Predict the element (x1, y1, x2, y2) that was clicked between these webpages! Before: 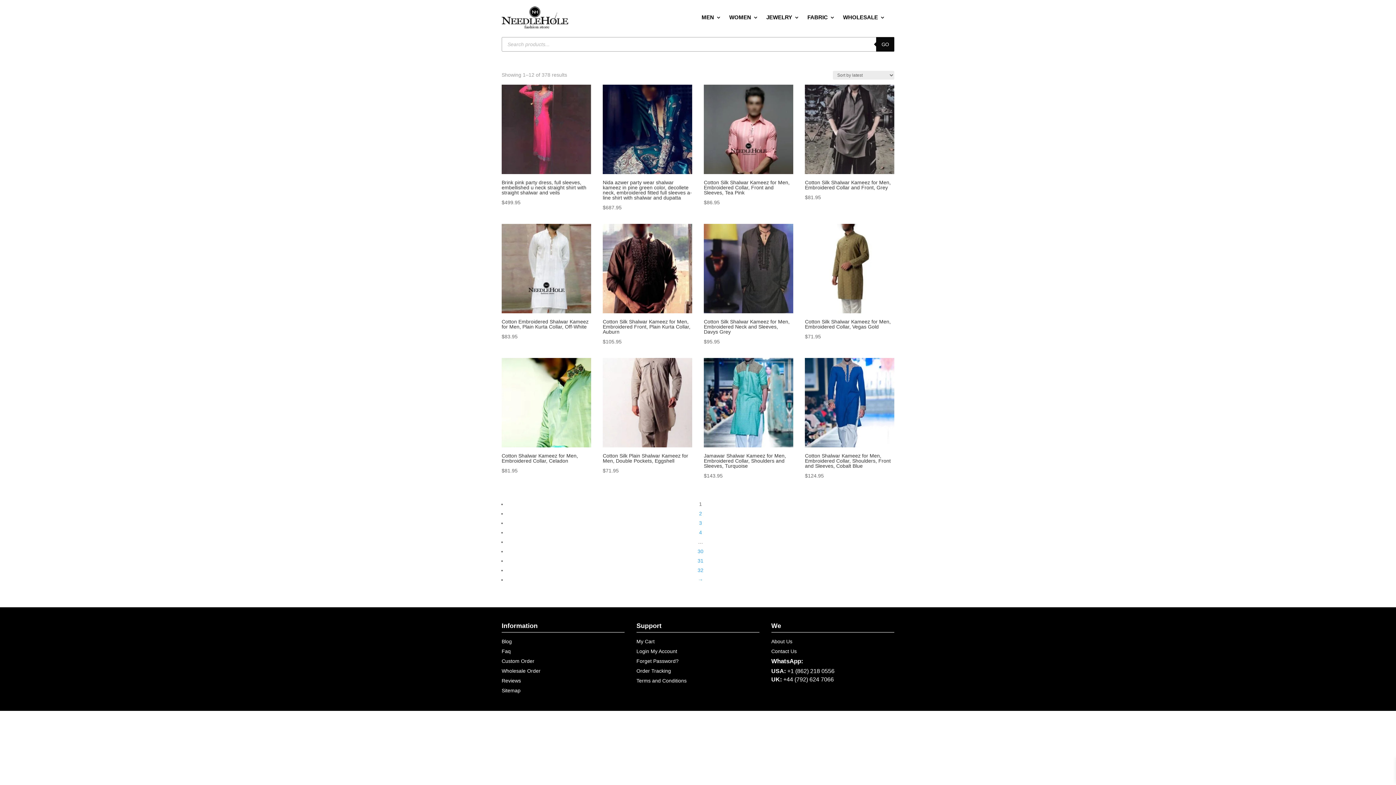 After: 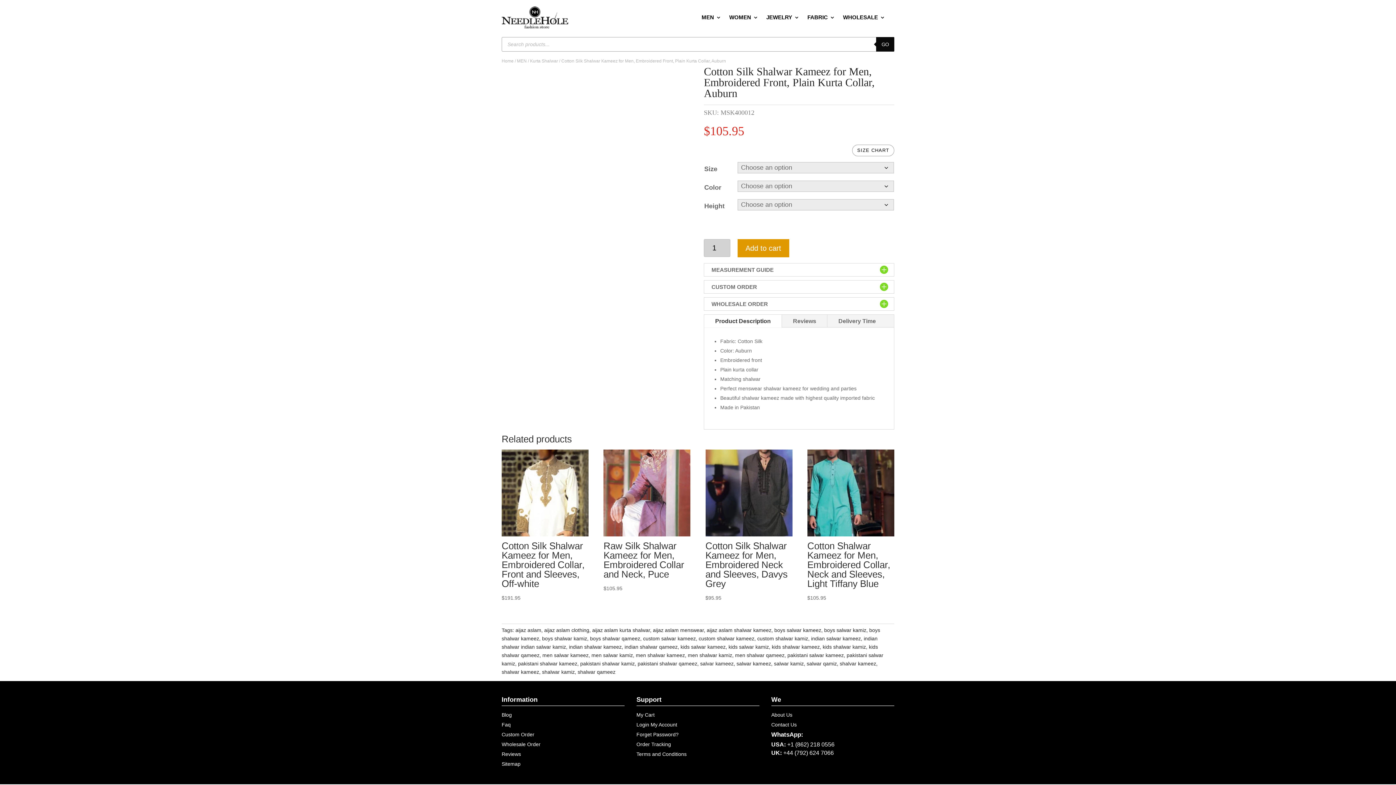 Action: label: Cotton Silk Shalwar Kameez for Men, Embroidered Front, Plain Kurta Collar, Auburn
$105.95 bbox: (602, 224, 692, 346)